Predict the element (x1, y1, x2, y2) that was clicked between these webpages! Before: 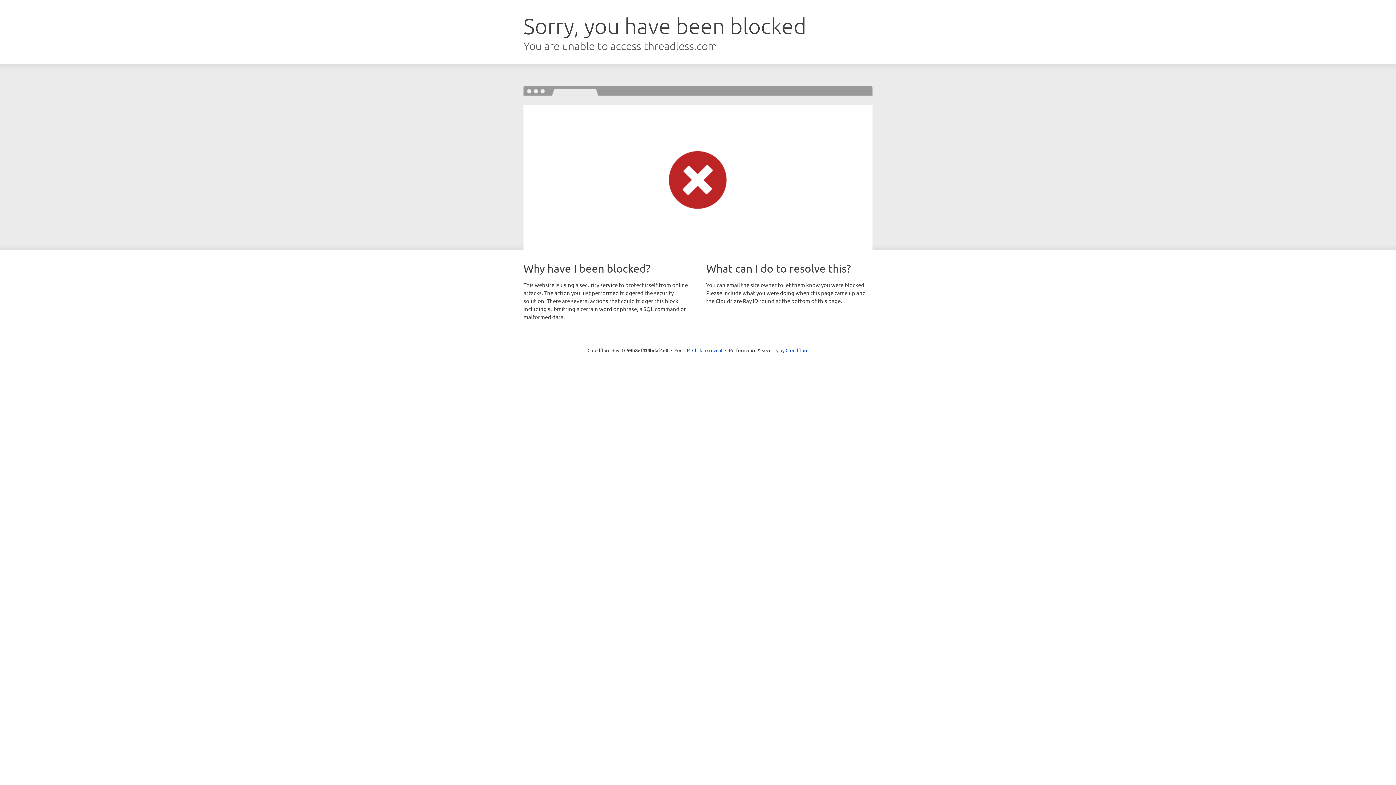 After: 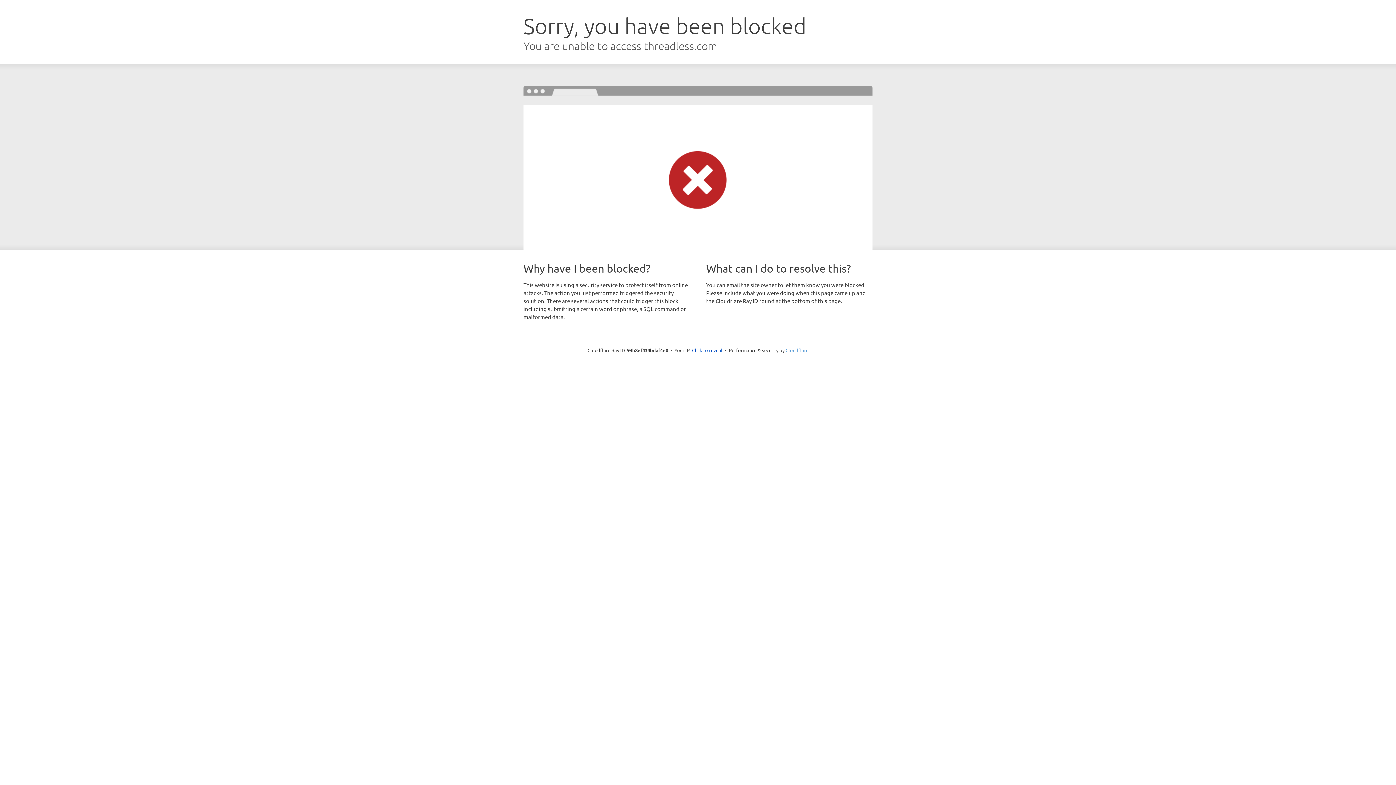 Action: bbox: (785, 347, 808, 353) label: Cloudflare